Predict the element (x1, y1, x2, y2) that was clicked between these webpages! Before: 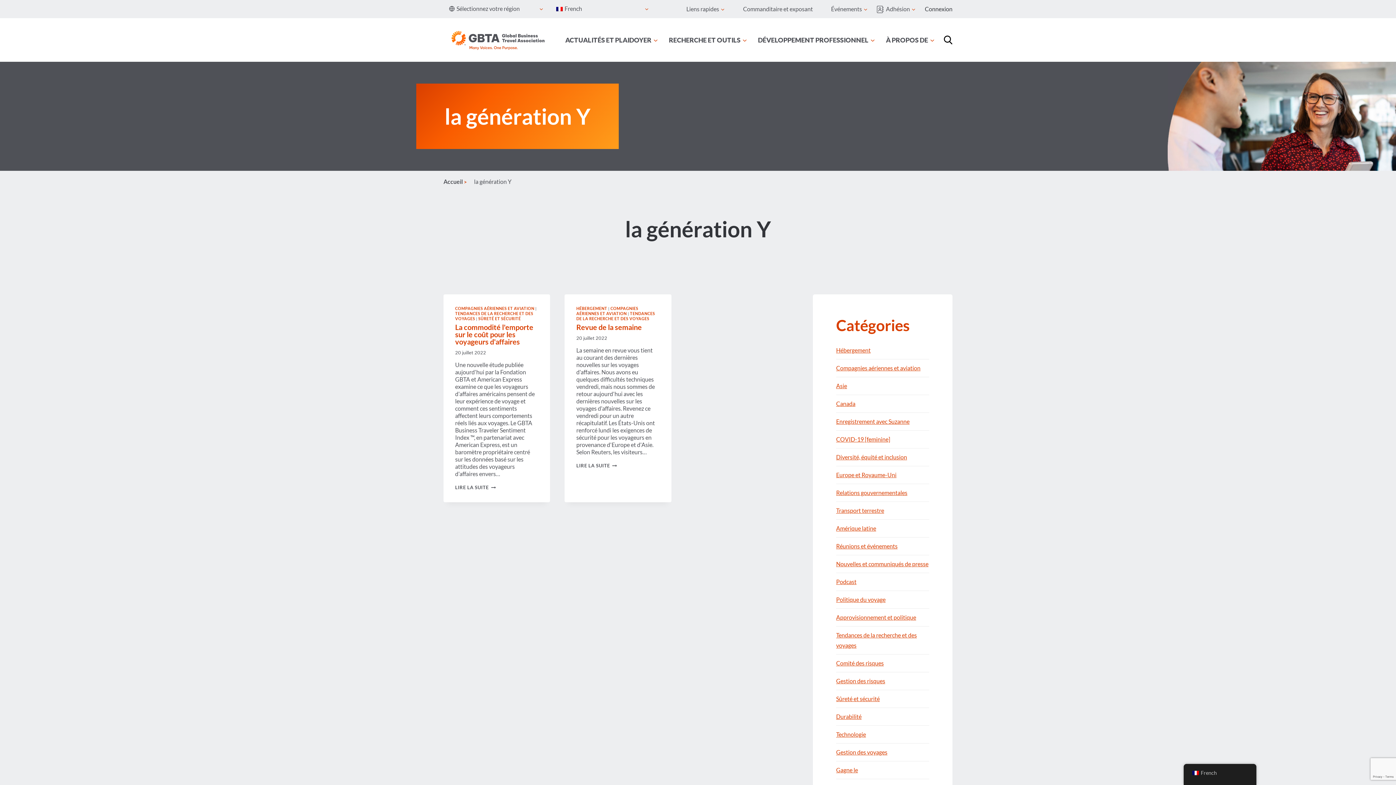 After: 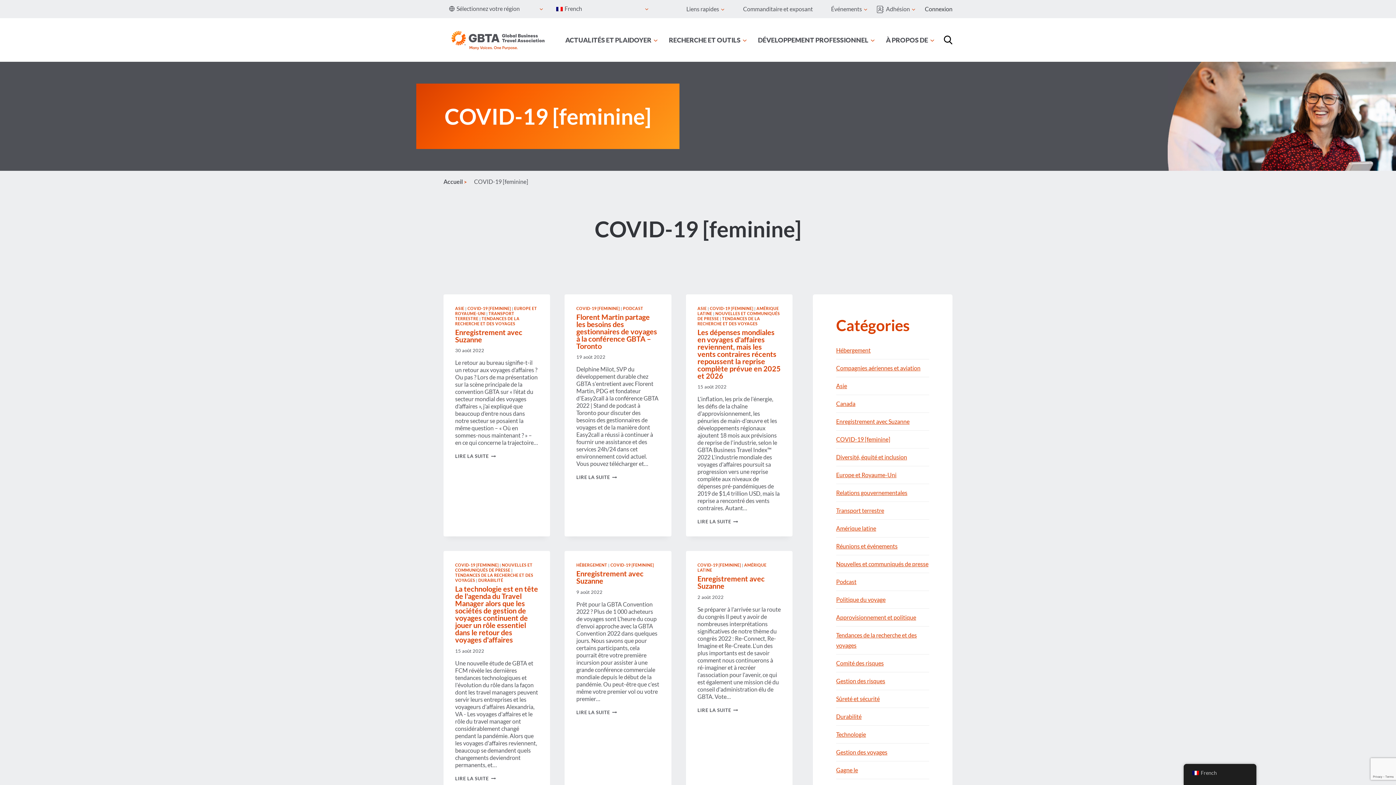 Action: bbox: (836, 436, 890, 442) label: COVID-19 [feminine]